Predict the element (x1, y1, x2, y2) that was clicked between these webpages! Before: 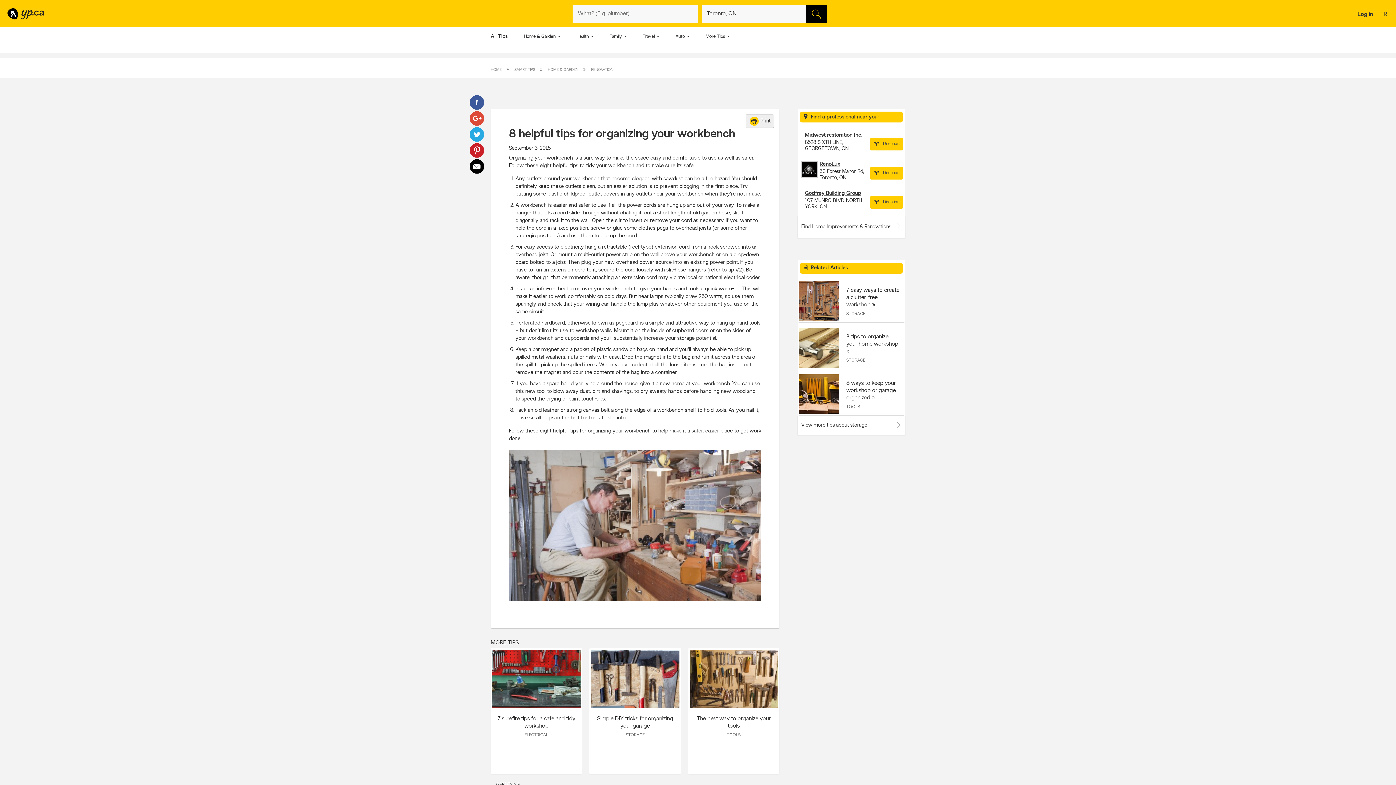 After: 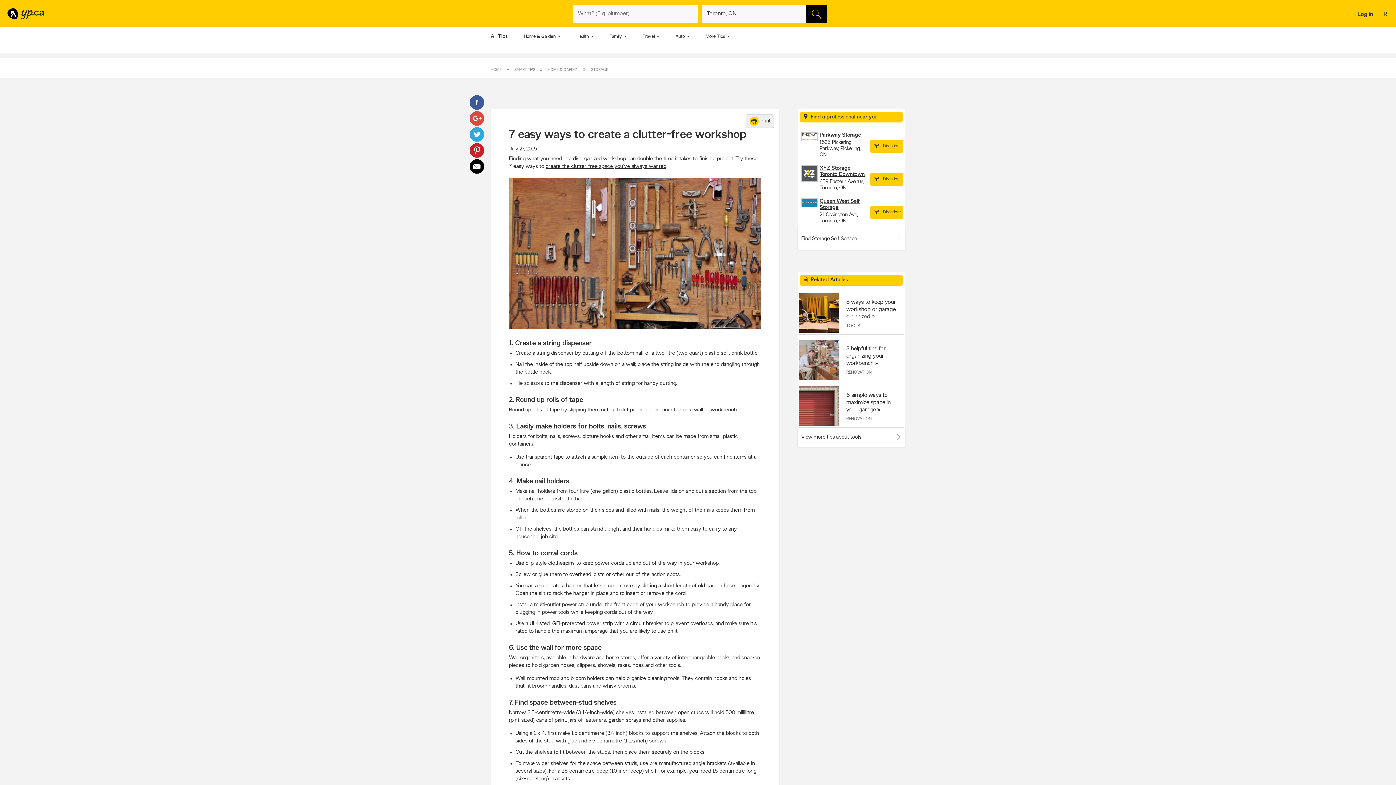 Action: label: 7 easy ways to create a clutter-free workshop bbox: (846, 287, 899, 307)